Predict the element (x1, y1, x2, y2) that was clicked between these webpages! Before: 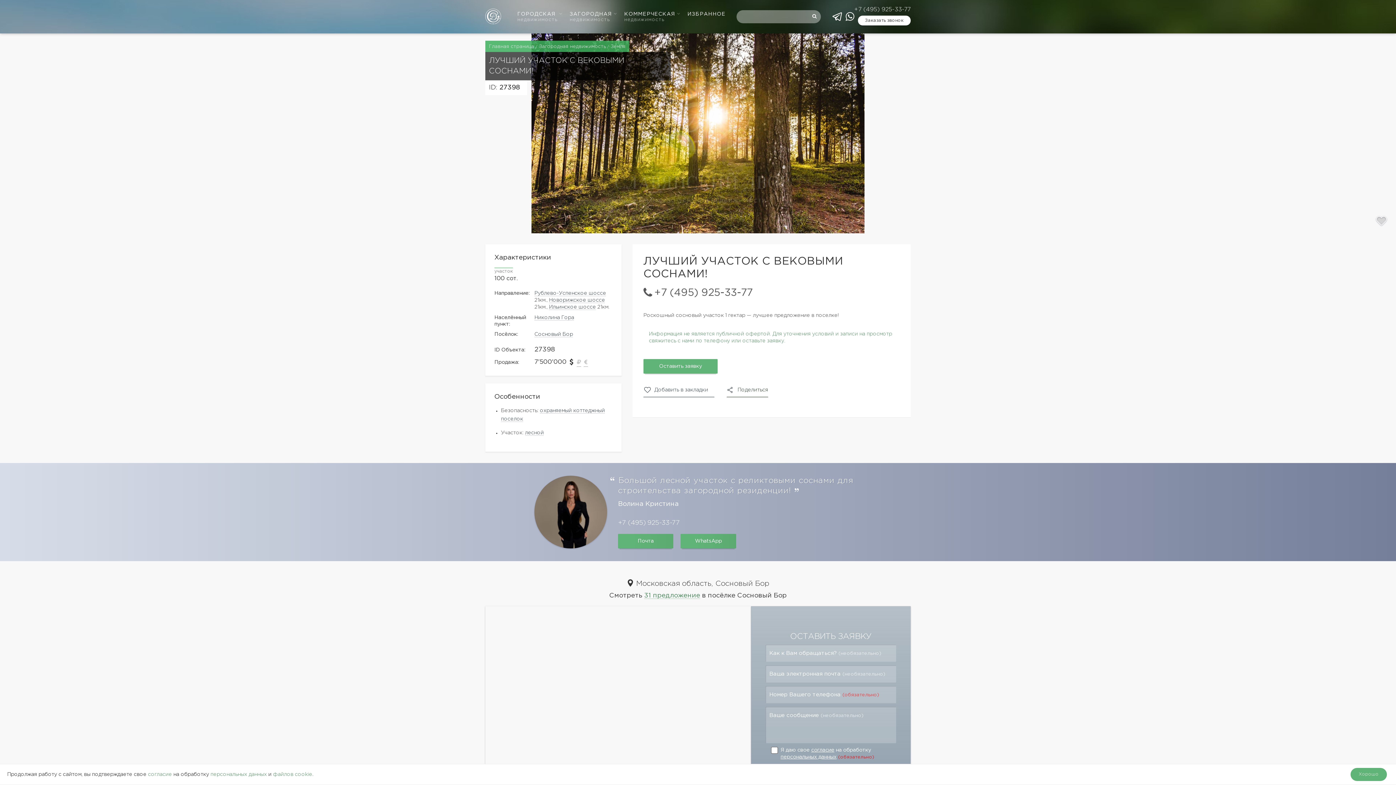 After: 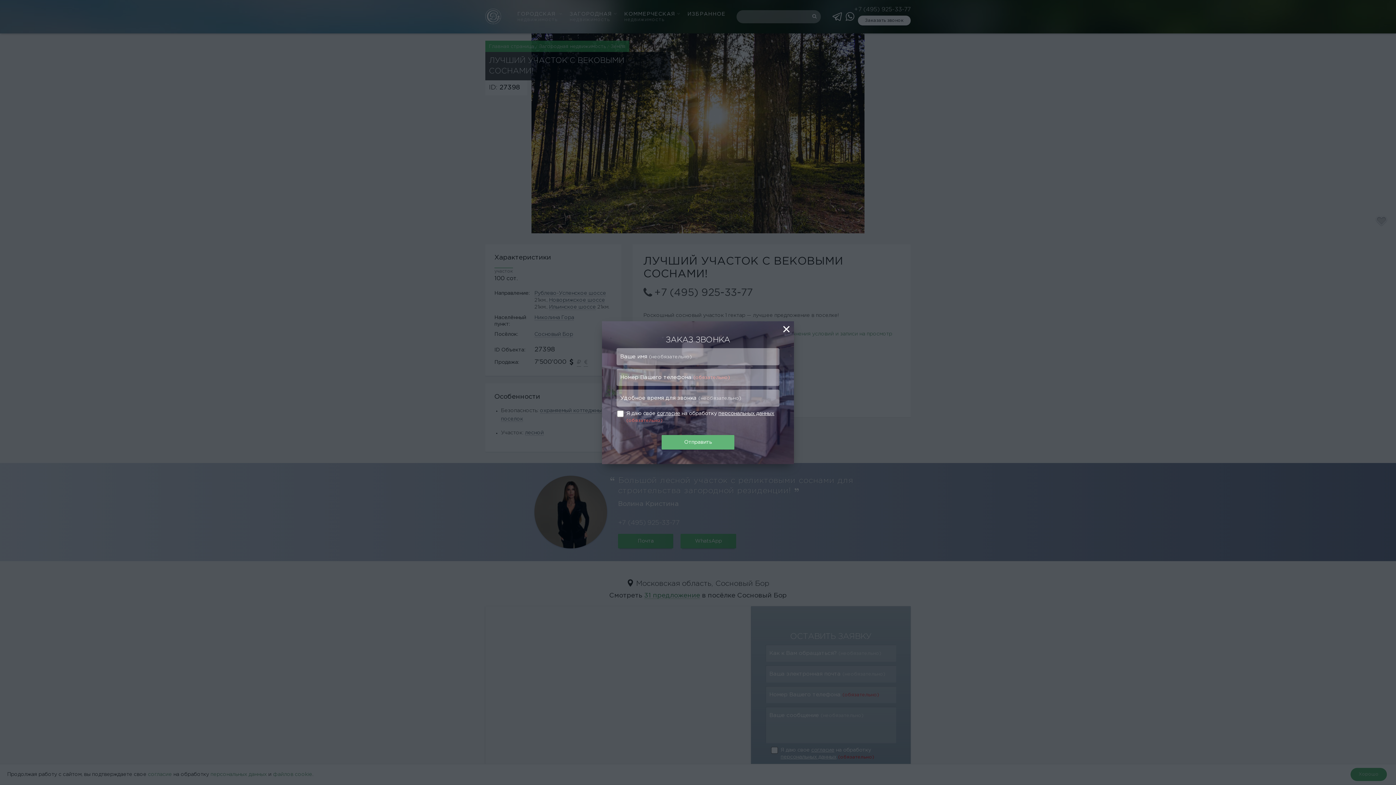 Action: label: Заказать звонок bbox: (858, 15, 910, 25)